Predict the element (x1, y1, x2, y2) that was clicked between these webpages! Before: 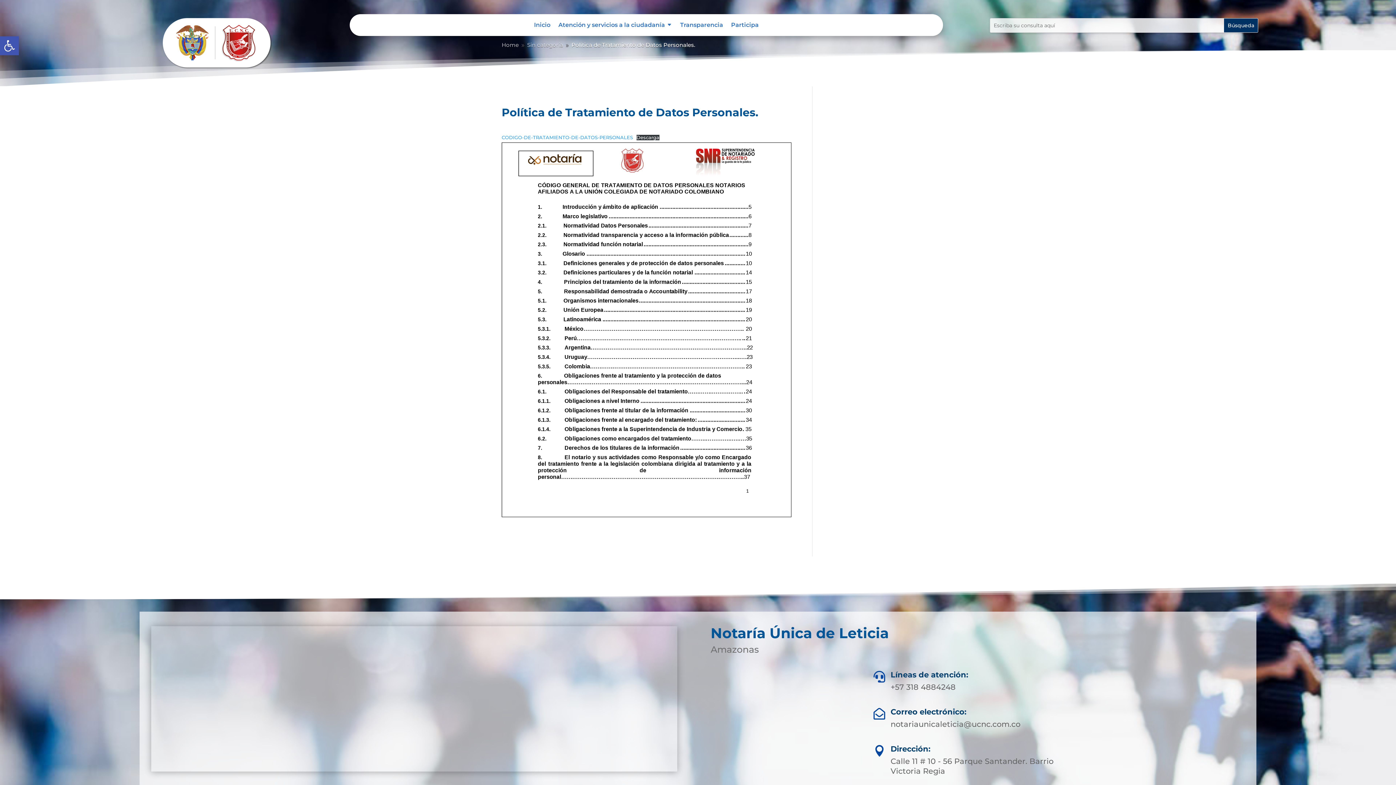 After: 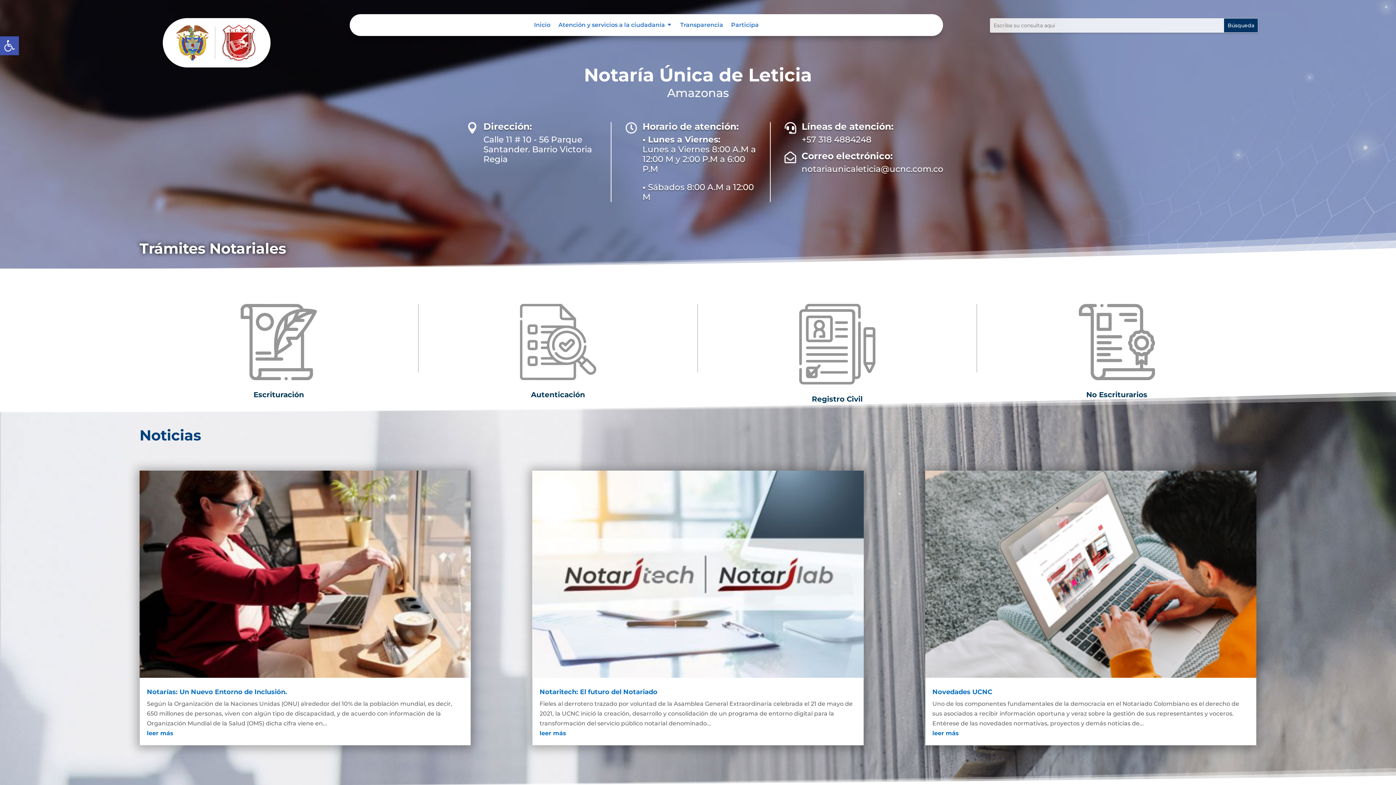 Action: bbox: (154, 71, 280, 78)